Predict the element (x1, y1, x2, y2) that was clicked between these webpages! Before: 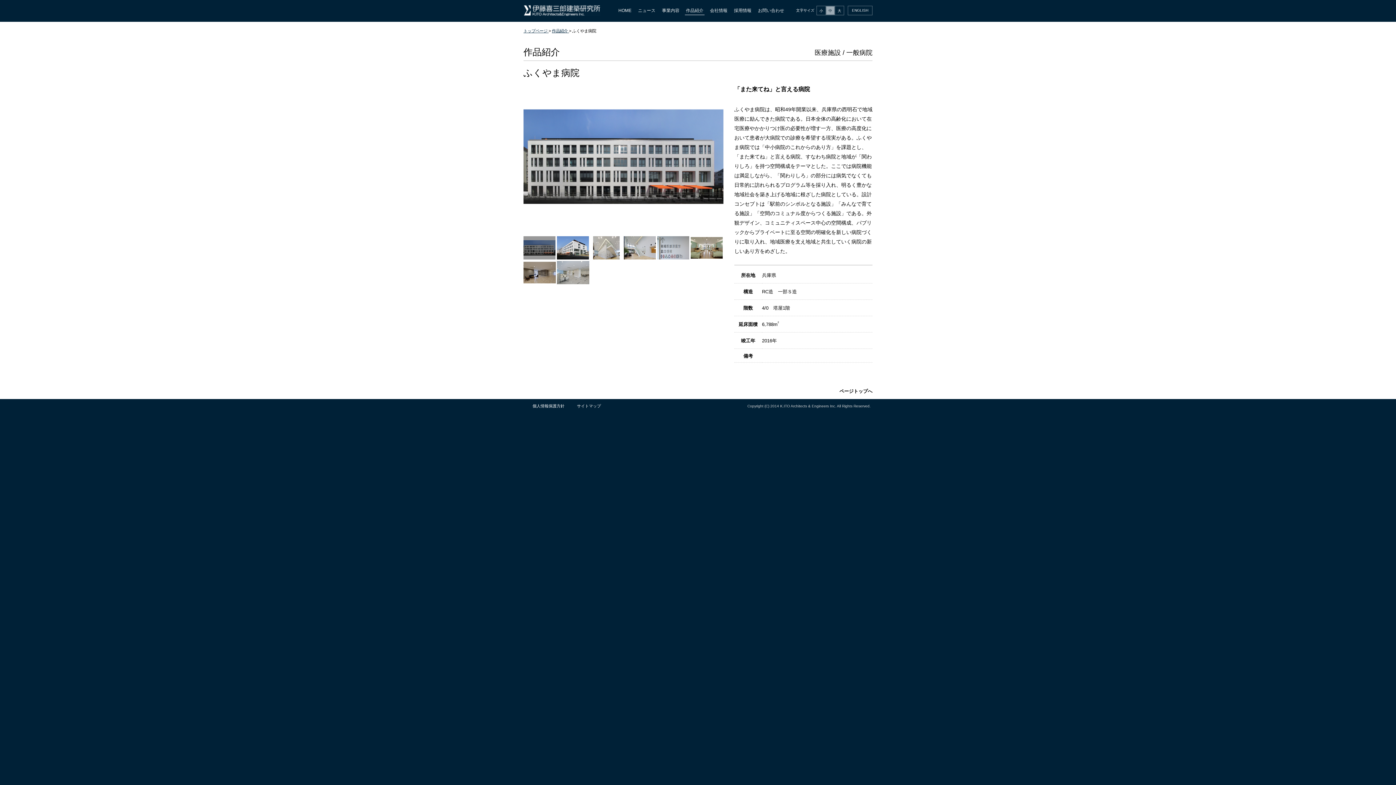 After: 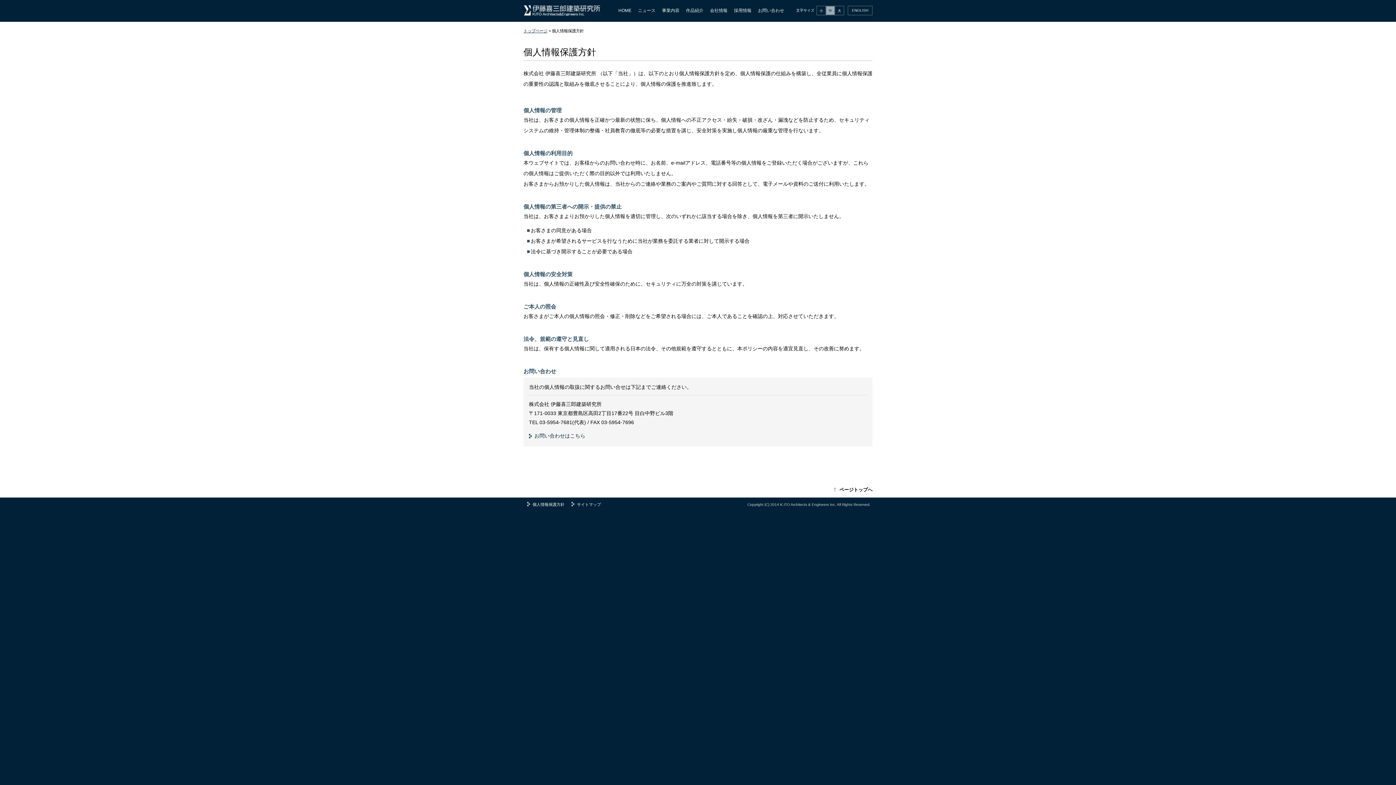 Action: bbox: (532, 404, 564, 408) label: 個人情報保護方針